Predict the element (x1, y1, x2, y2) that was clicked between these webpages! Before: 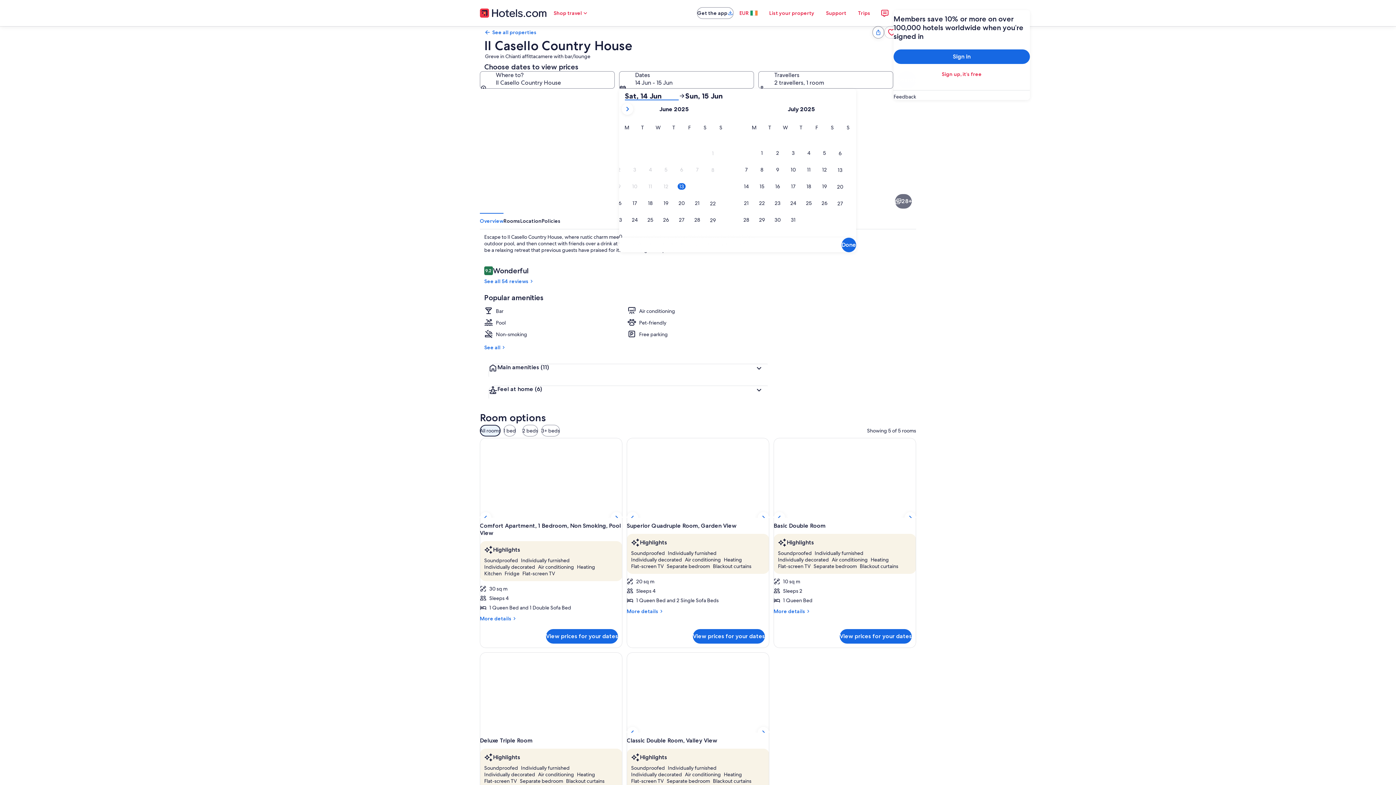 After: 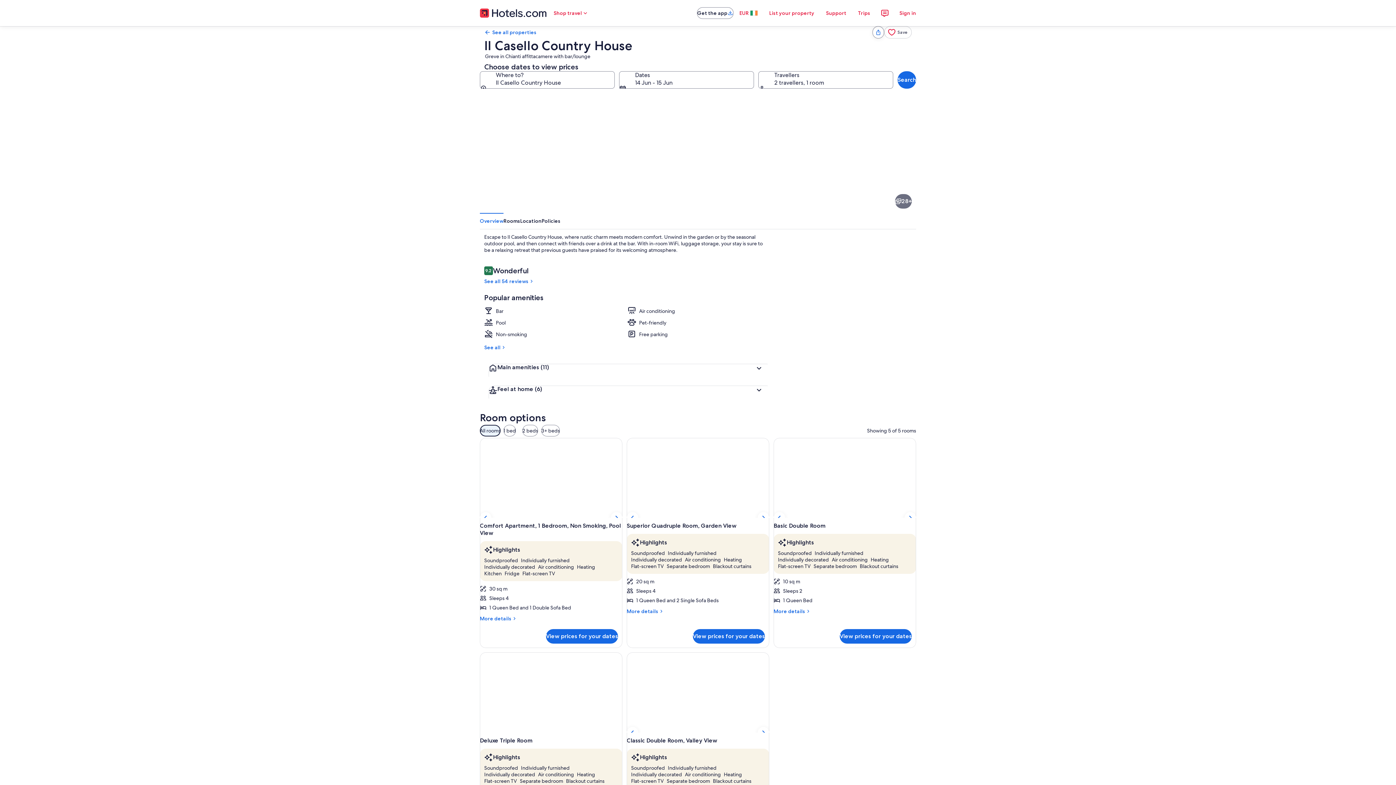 Action: bbox: (807, 151, 916, 212) label: Seasonal outdoor pool